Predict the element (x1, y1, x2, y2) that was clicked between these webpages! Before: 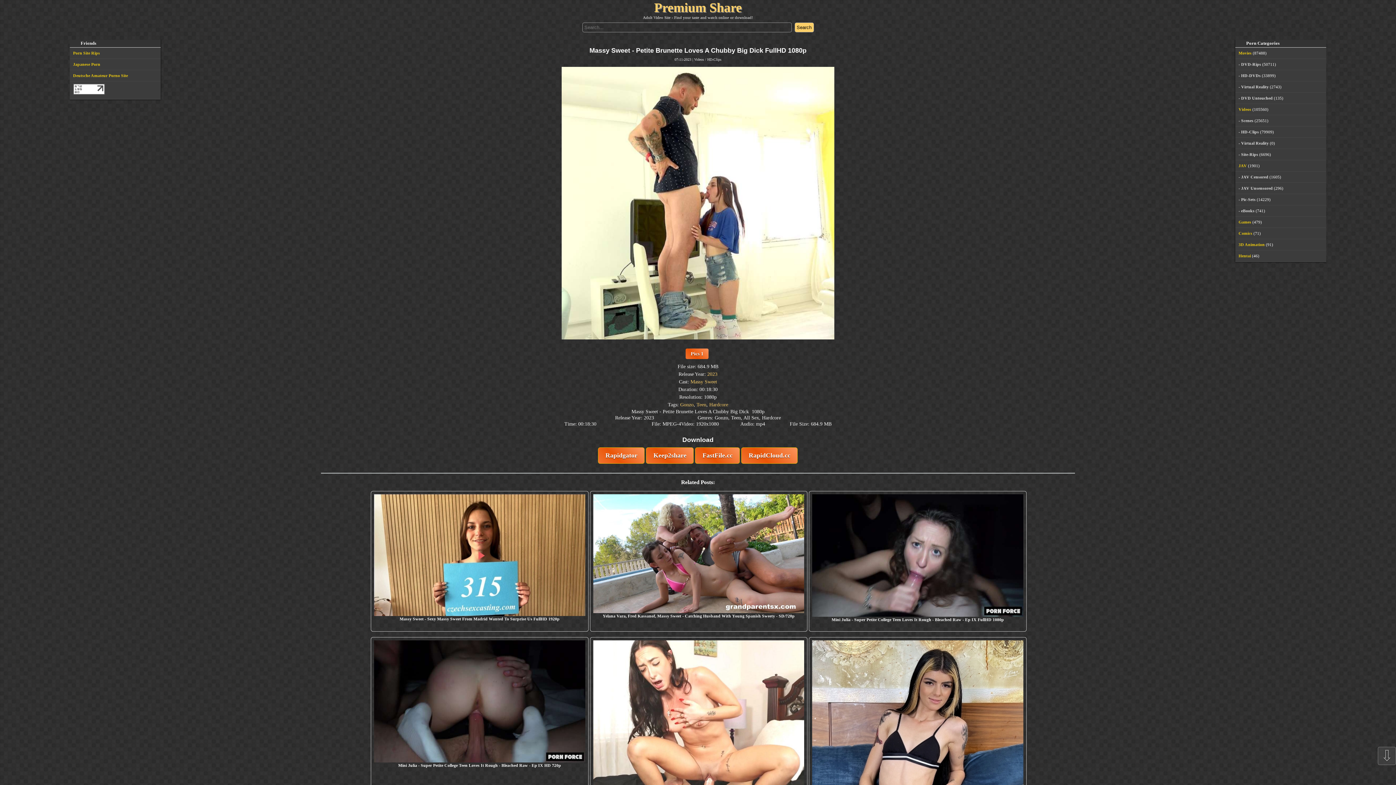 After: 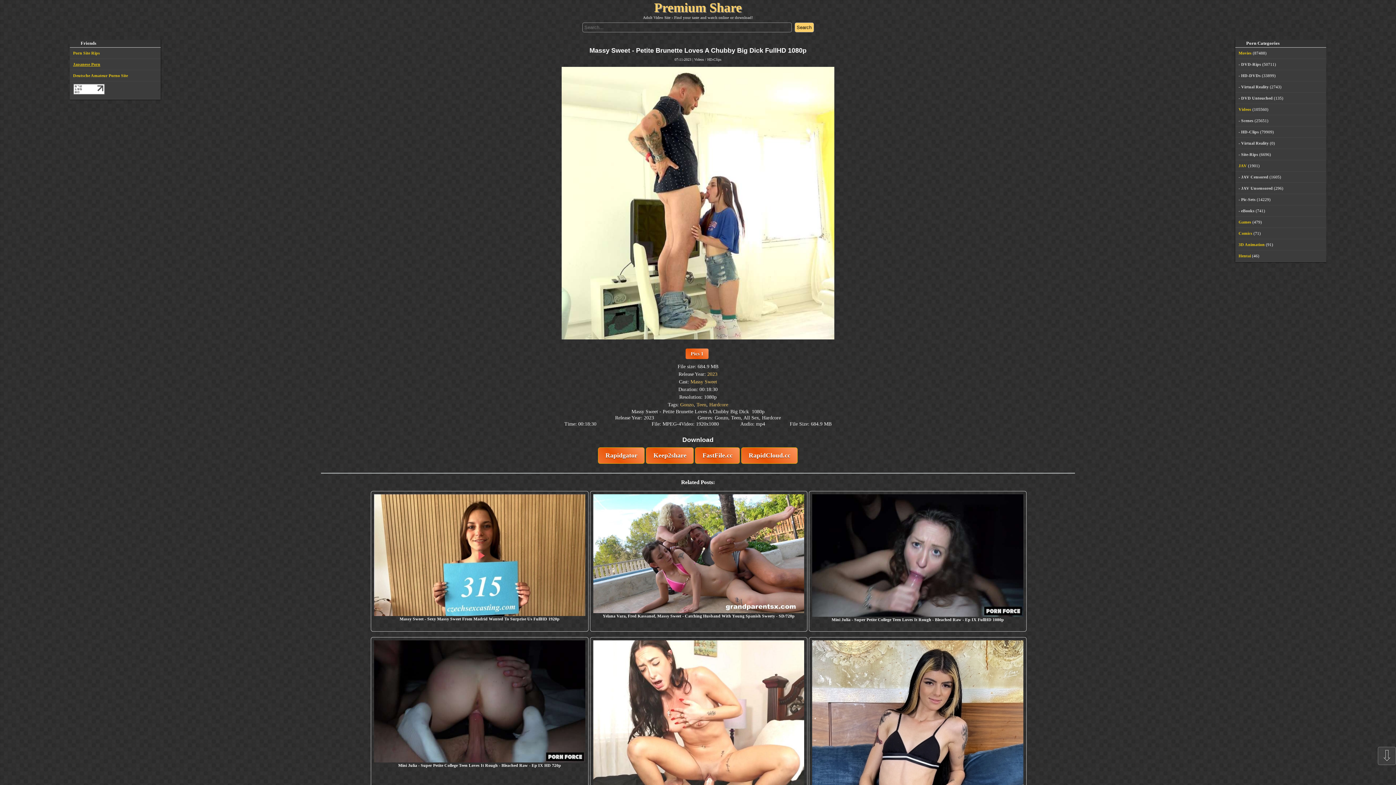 Action: label: Japanese Porn bbox: (73, 62, 100, 66)